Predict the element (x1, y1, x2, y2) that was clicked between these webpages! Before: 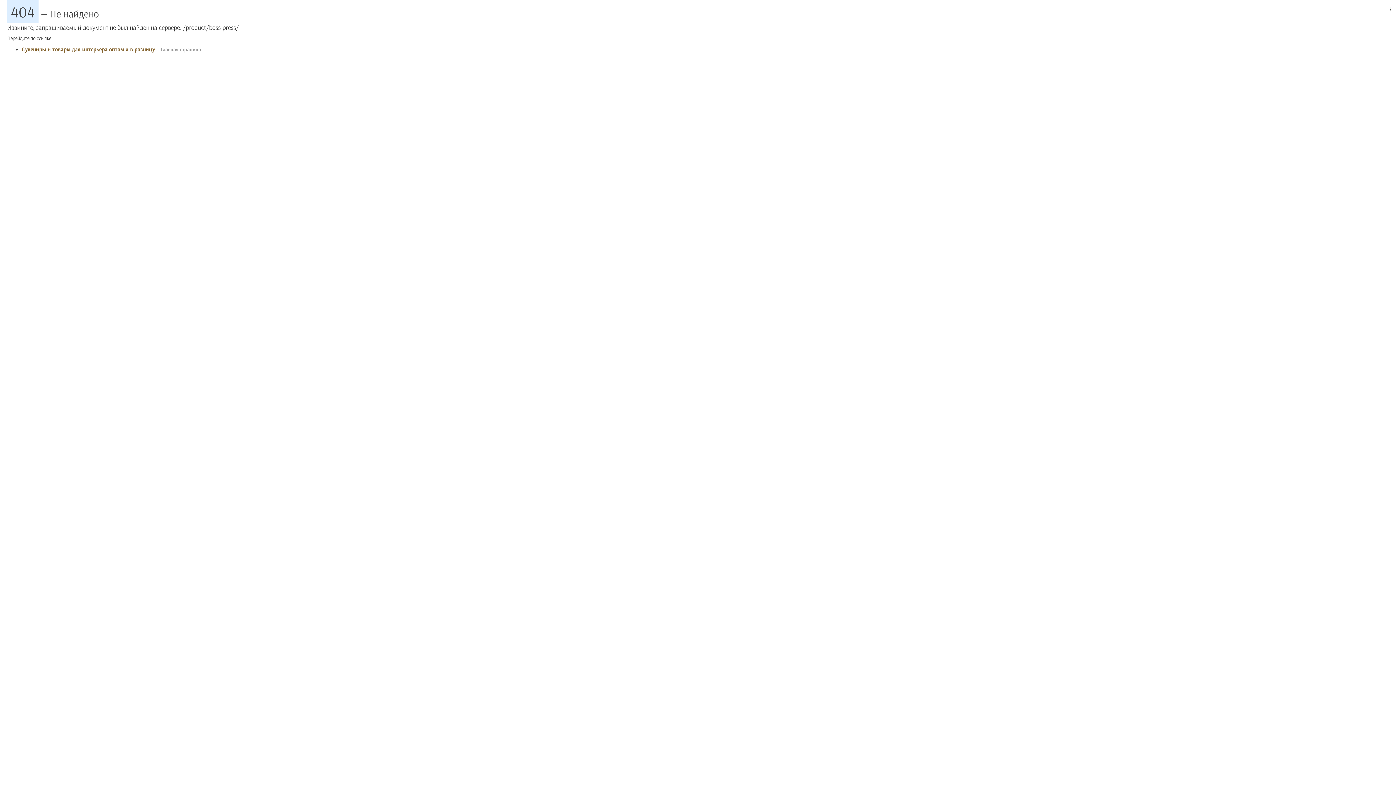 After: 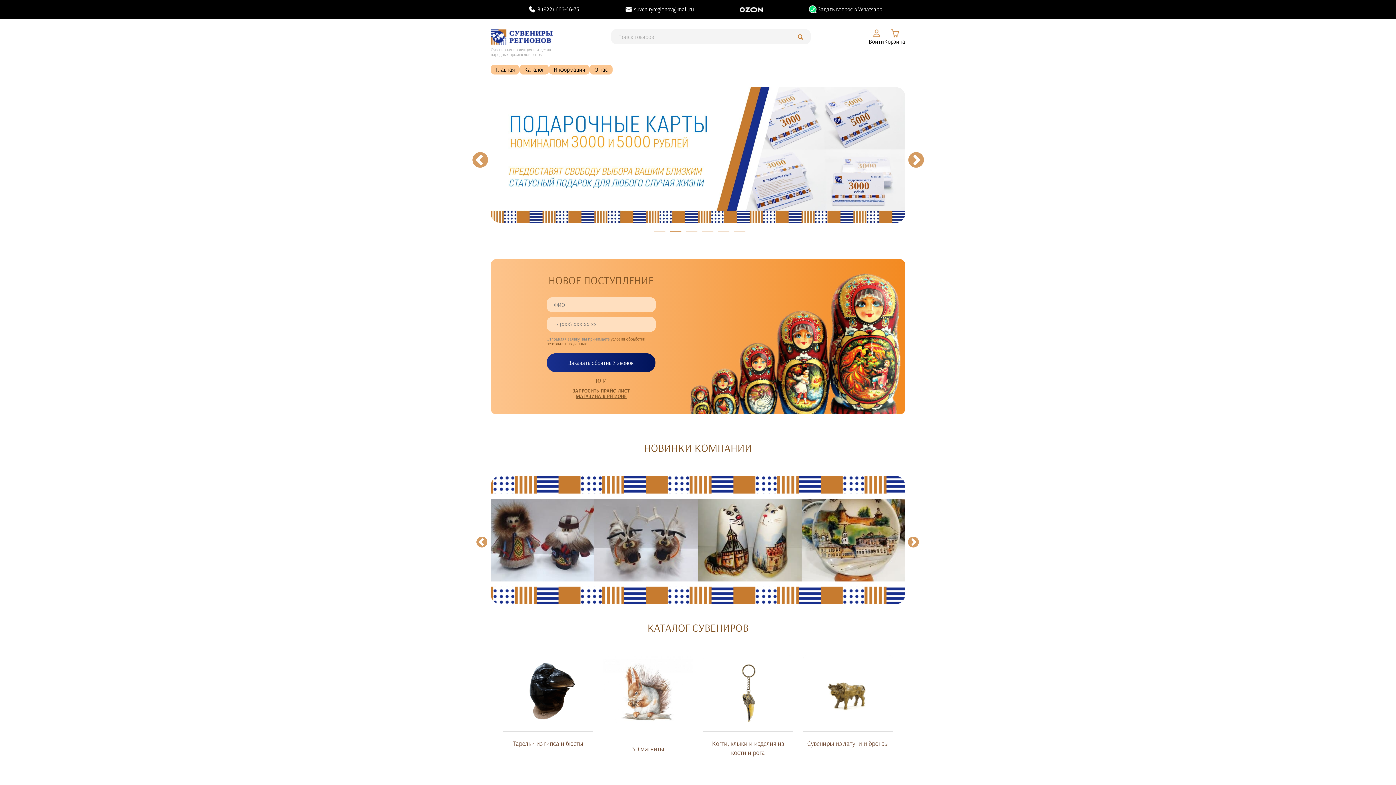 Action: bbox: (21, 45, 154, 52) label: Сувениры и товары для интерьера оптом и в розницу